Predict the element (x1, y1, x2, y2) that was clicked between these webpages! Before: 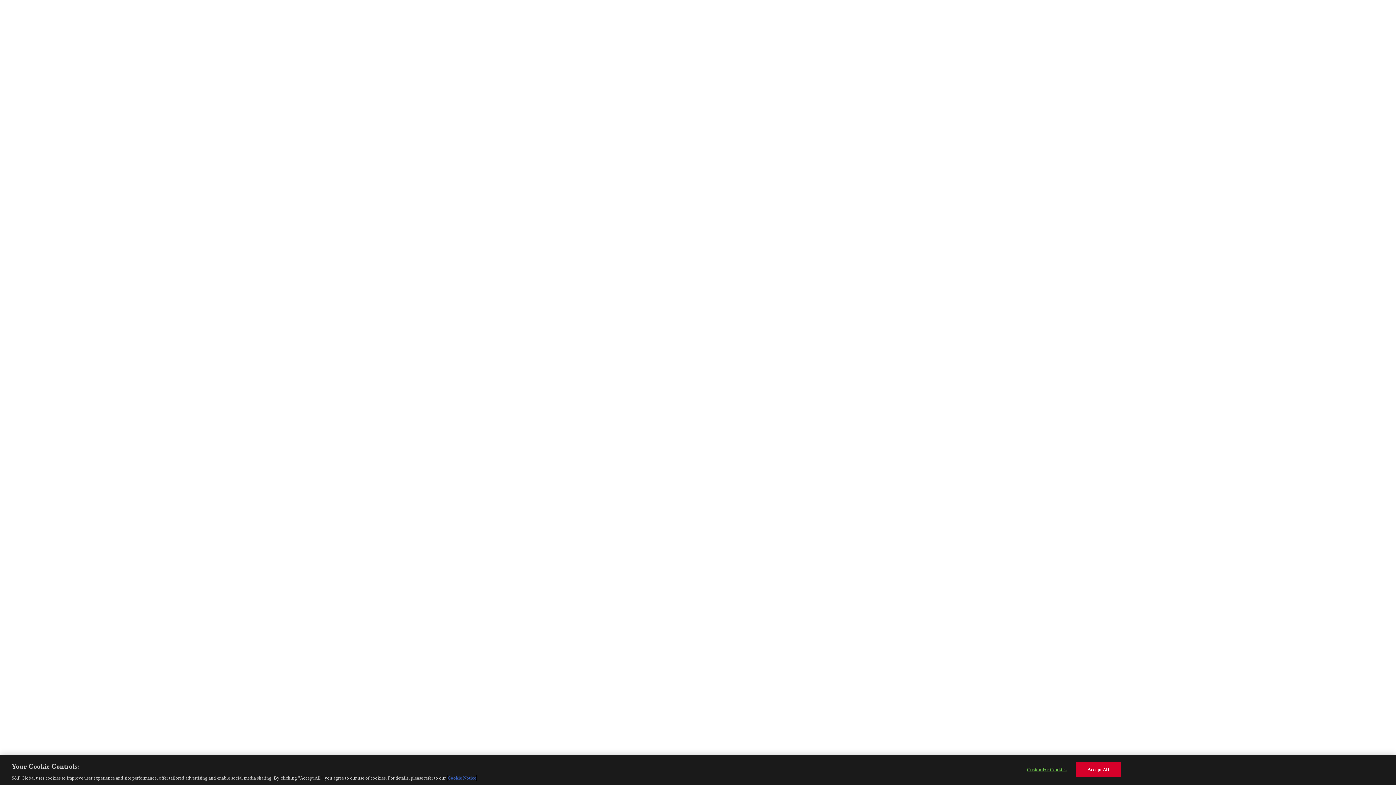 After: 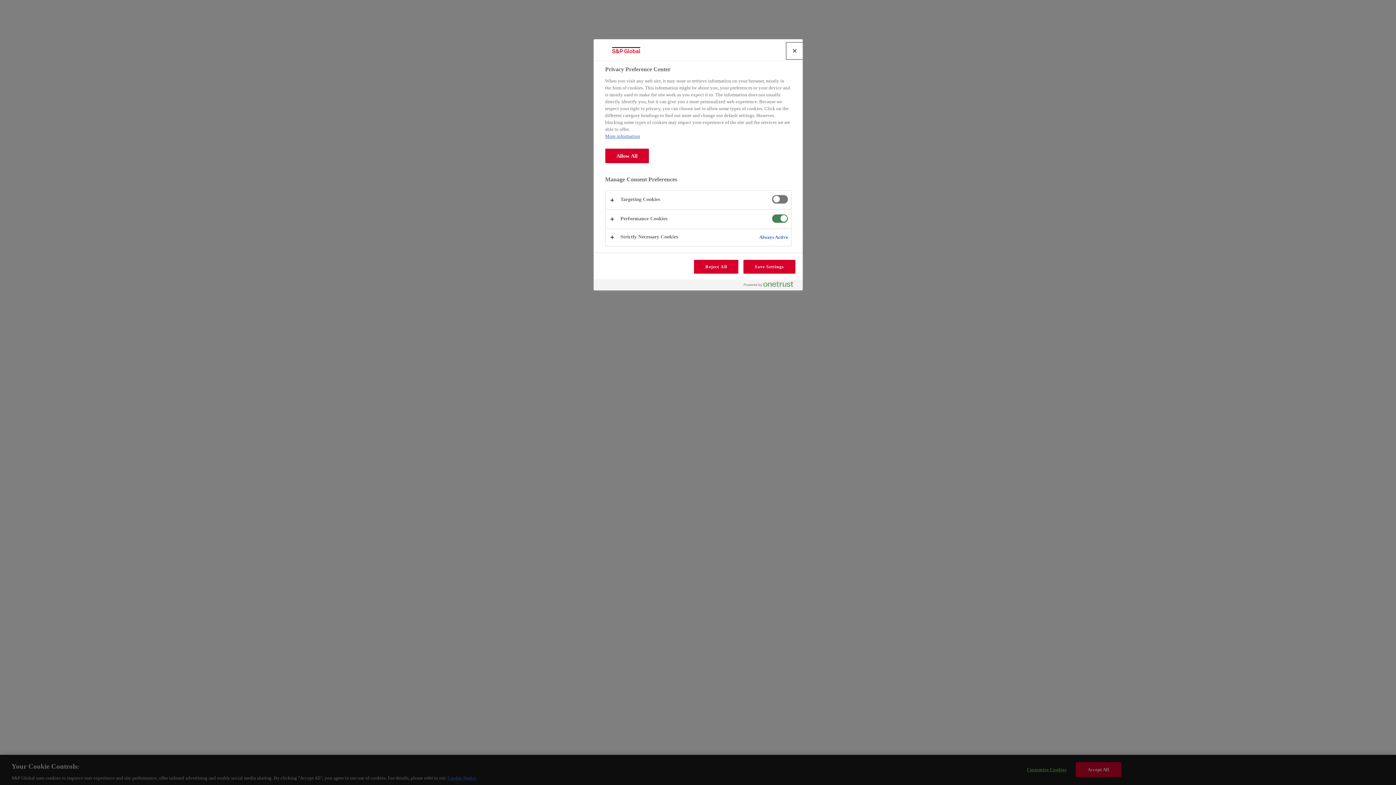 Action: label: Customize Cookies bbox: (1024, 762, 1069, 776)